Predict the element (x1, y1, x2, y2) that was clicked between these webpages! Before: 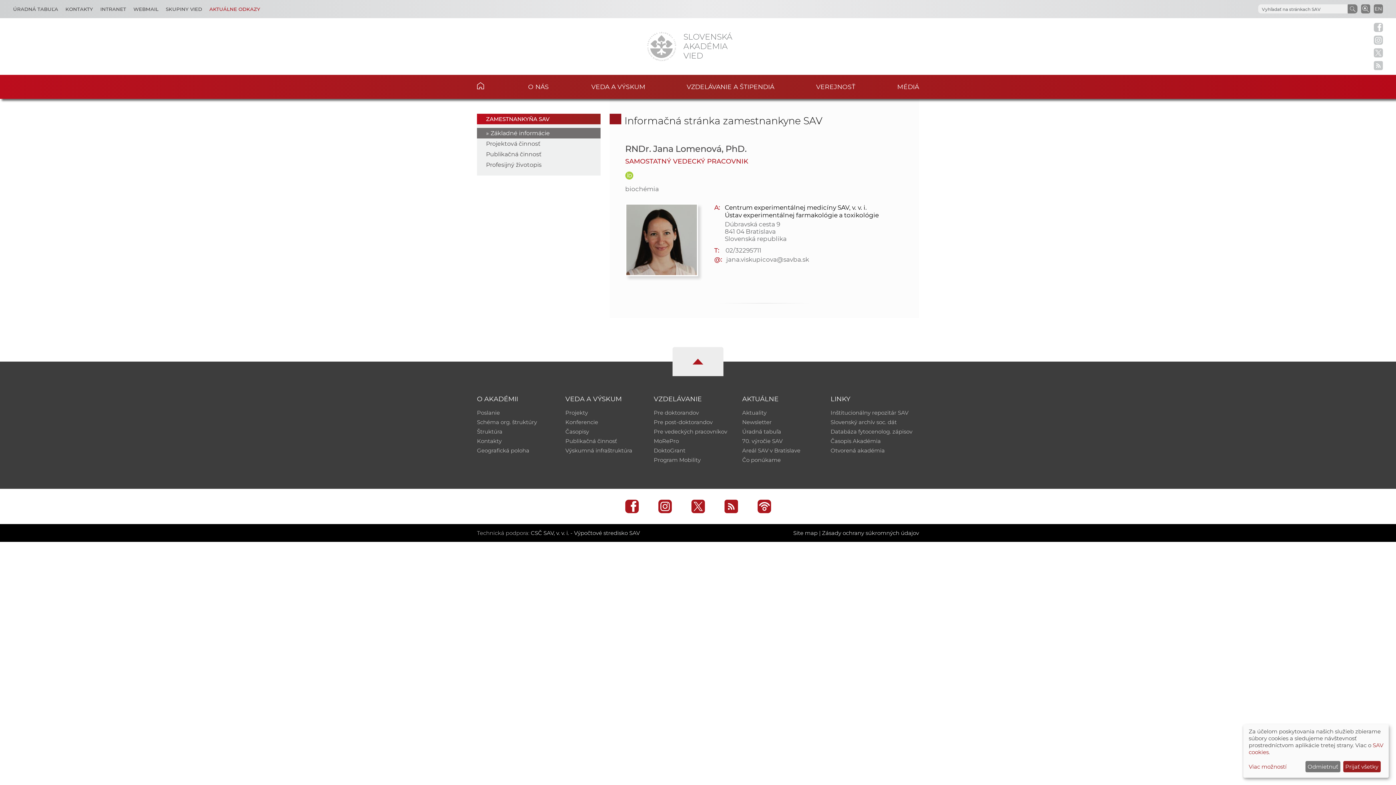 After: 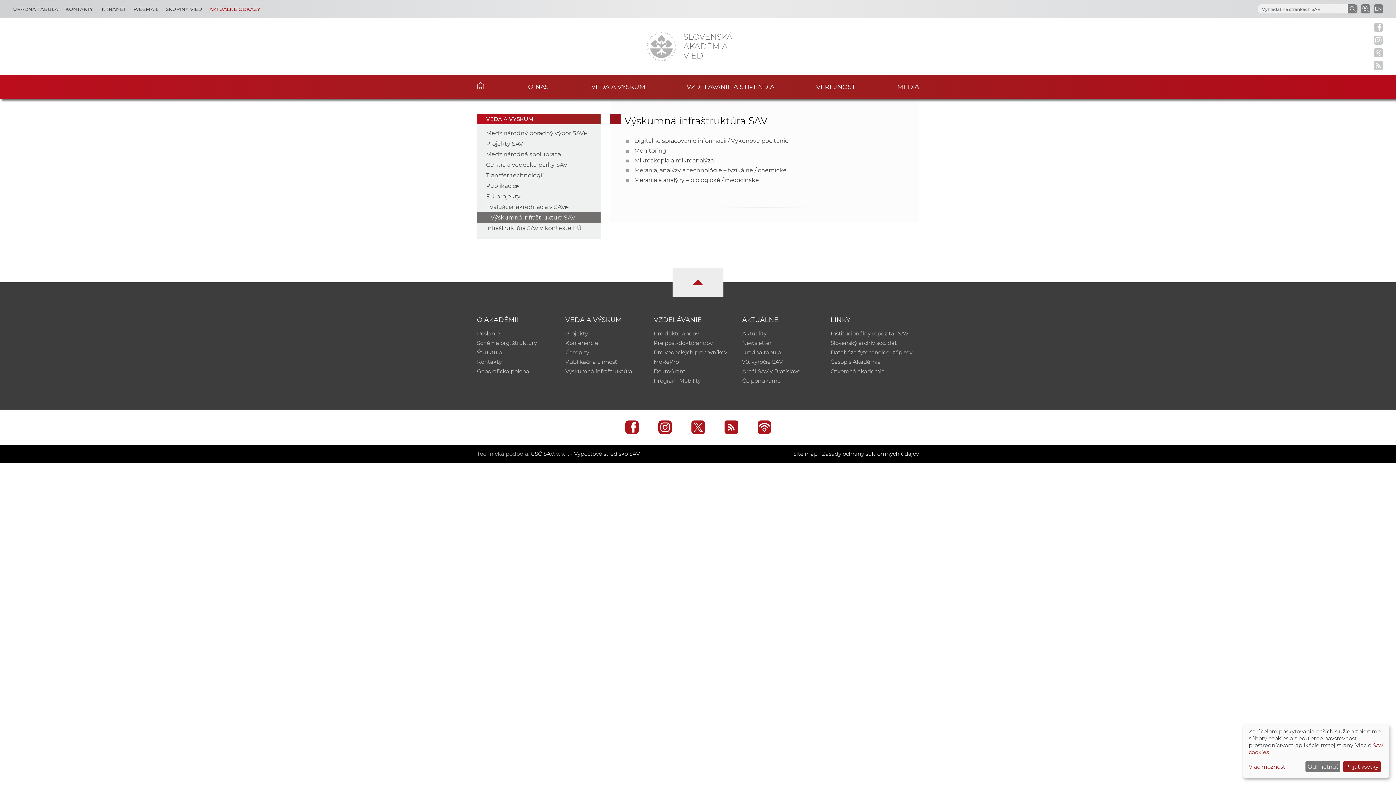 Action: bbox: (565, 447, 632, 454) label: Výskumná infraštruktúra